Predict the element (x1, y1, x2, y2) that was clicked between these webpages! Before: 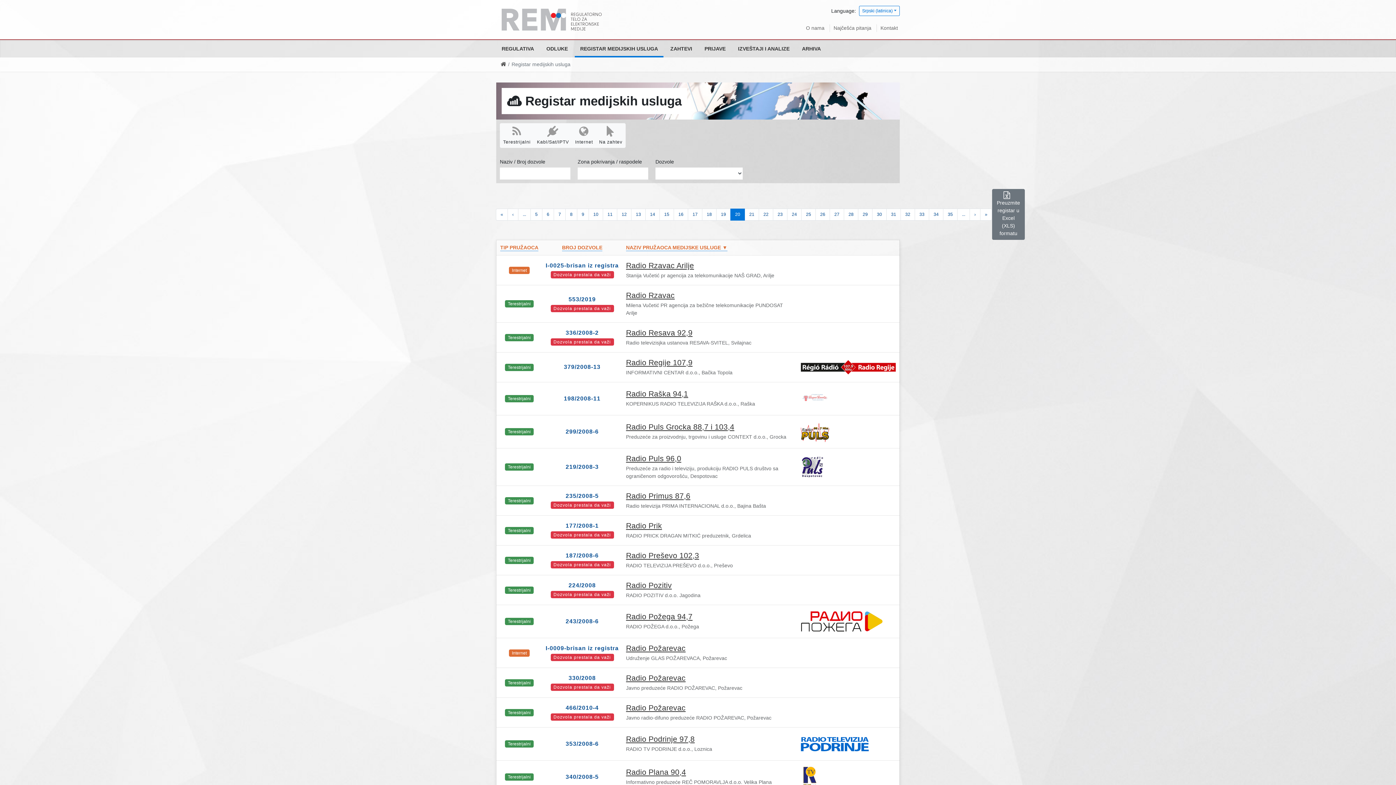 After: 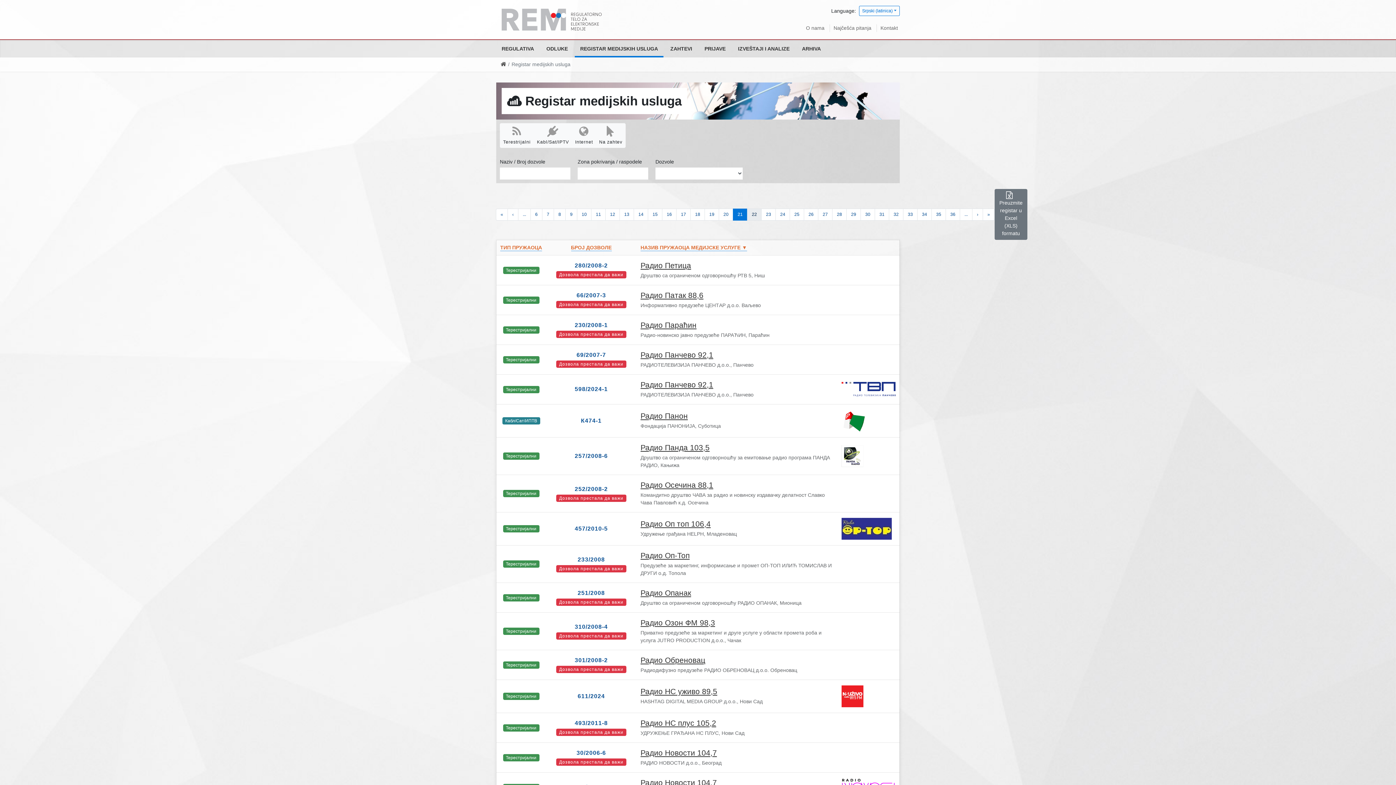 Action: label: 21 bbox: (744, 208, 759, 220)